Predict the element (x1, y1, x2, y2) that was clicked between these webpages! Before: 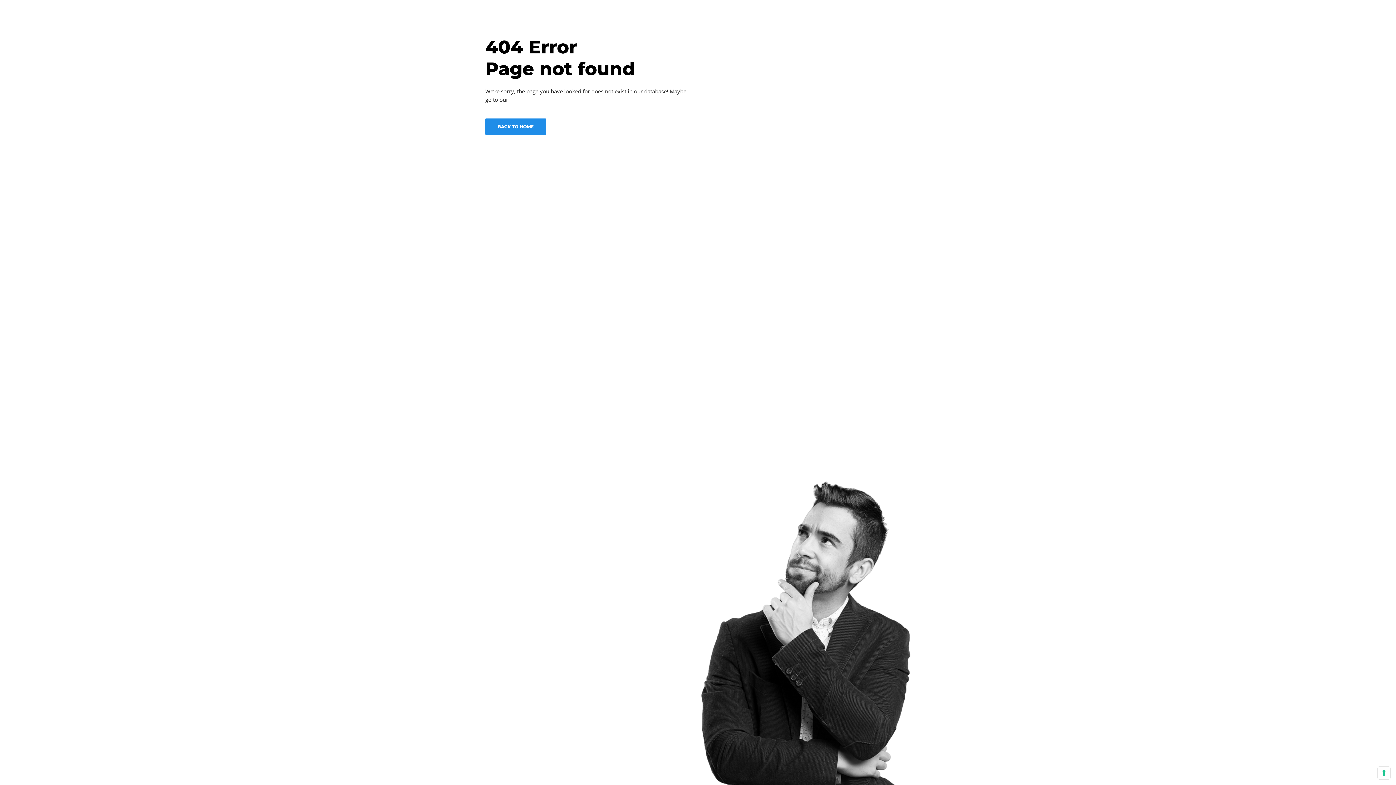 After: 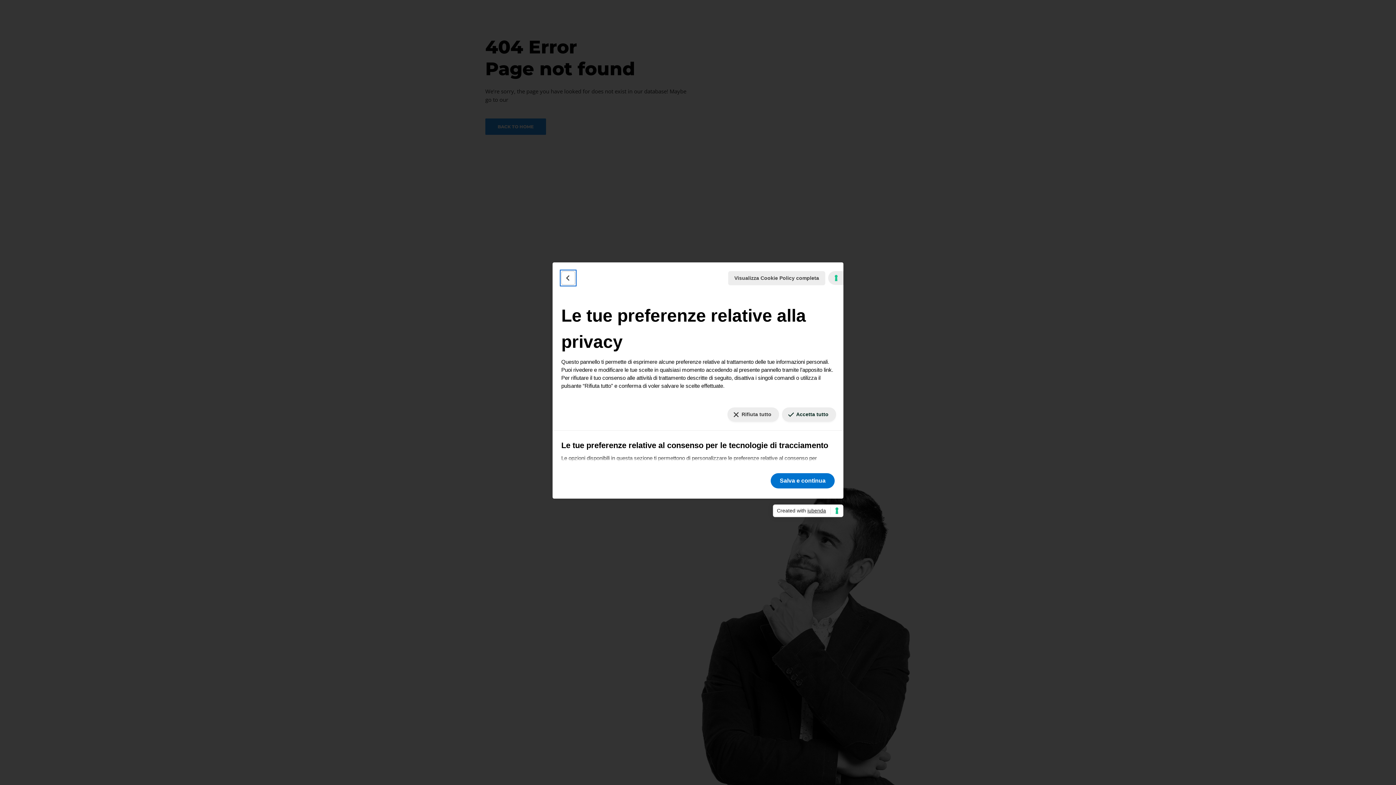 Action: bbox: (1378, 767, 1390, 779) label: Le tue preferenze relative al consenso per le tecnologie di tracciamento